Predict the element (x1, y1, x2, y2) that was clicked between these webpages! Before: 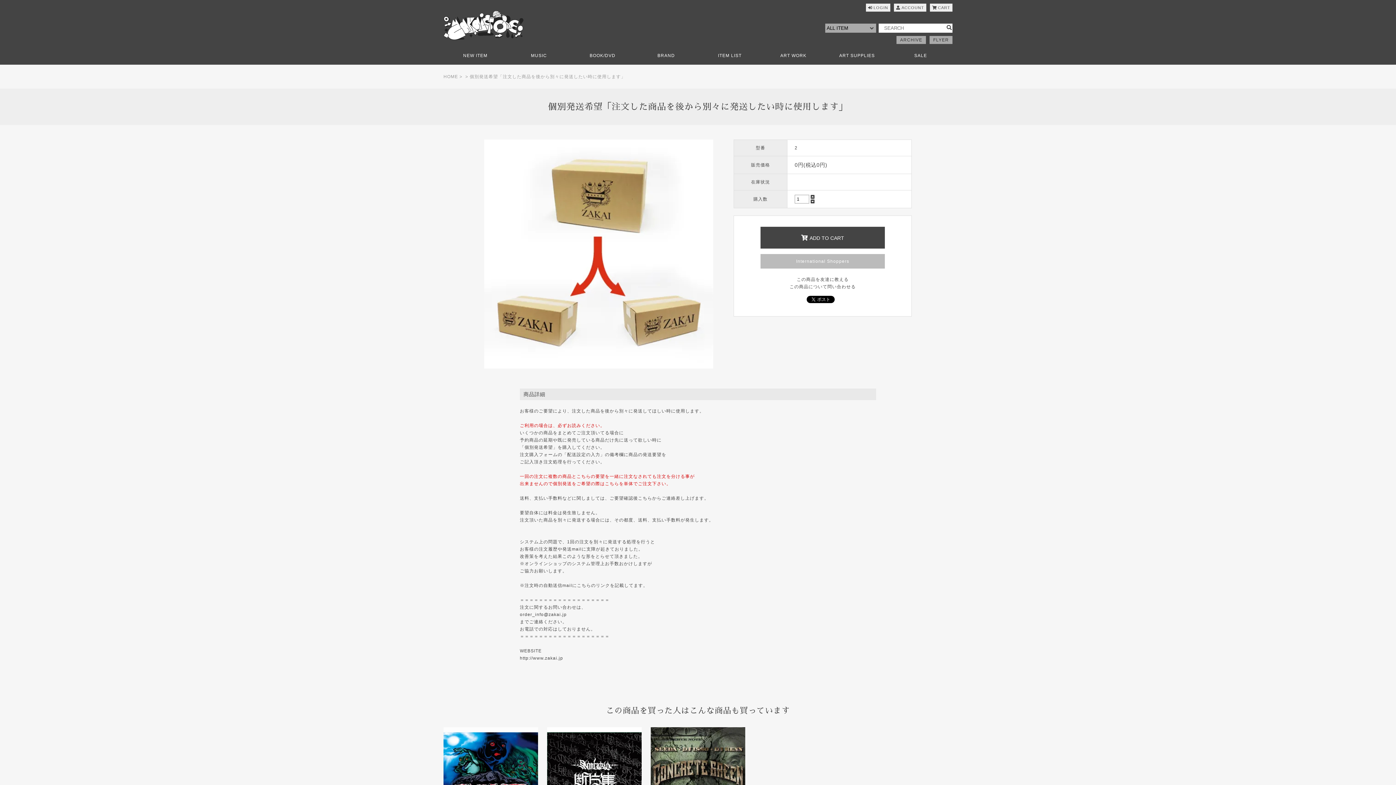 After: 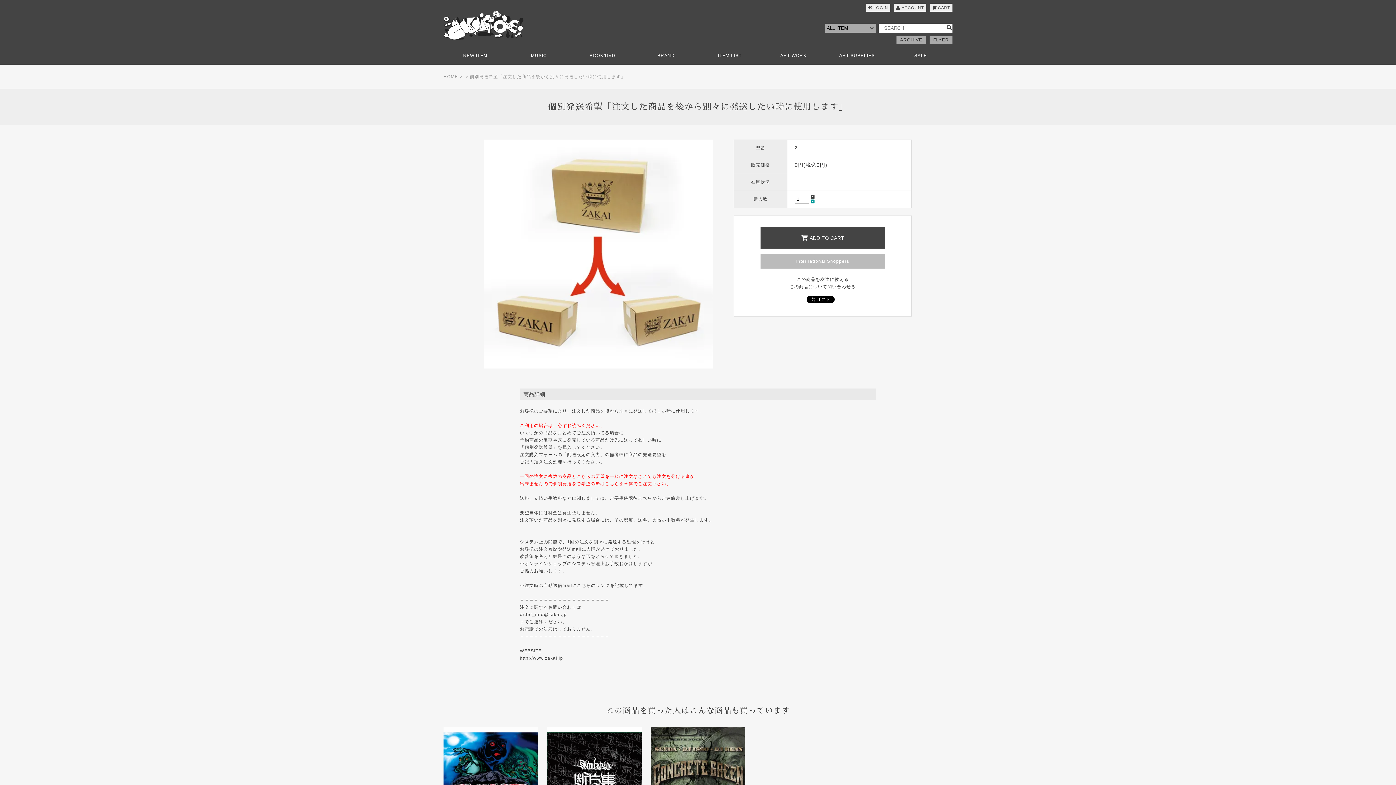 Action: bbox: (810, 199, 815, 204)